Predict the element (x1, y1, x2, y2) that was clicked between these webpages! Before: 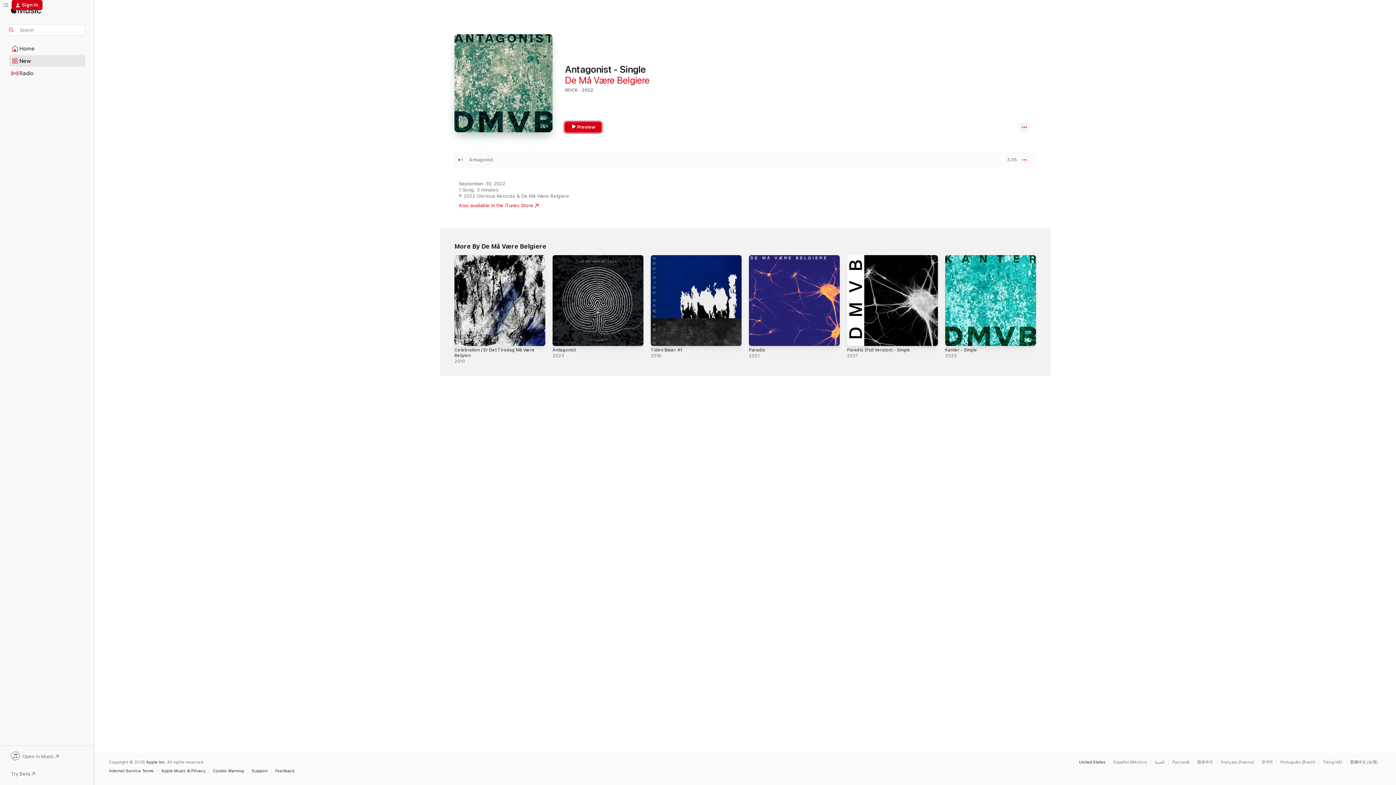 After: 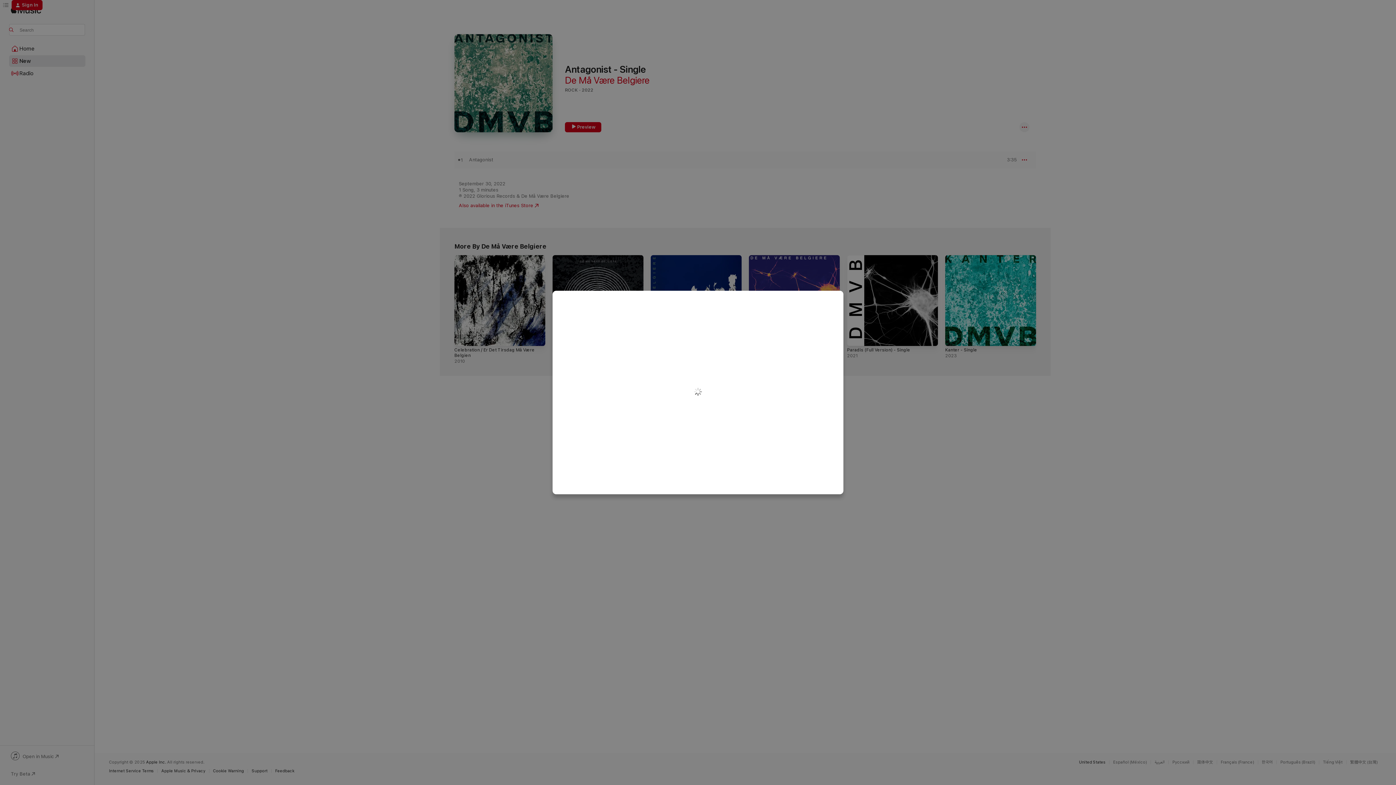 Action: bbox: (11, 0, 42, 10) label: Sign In